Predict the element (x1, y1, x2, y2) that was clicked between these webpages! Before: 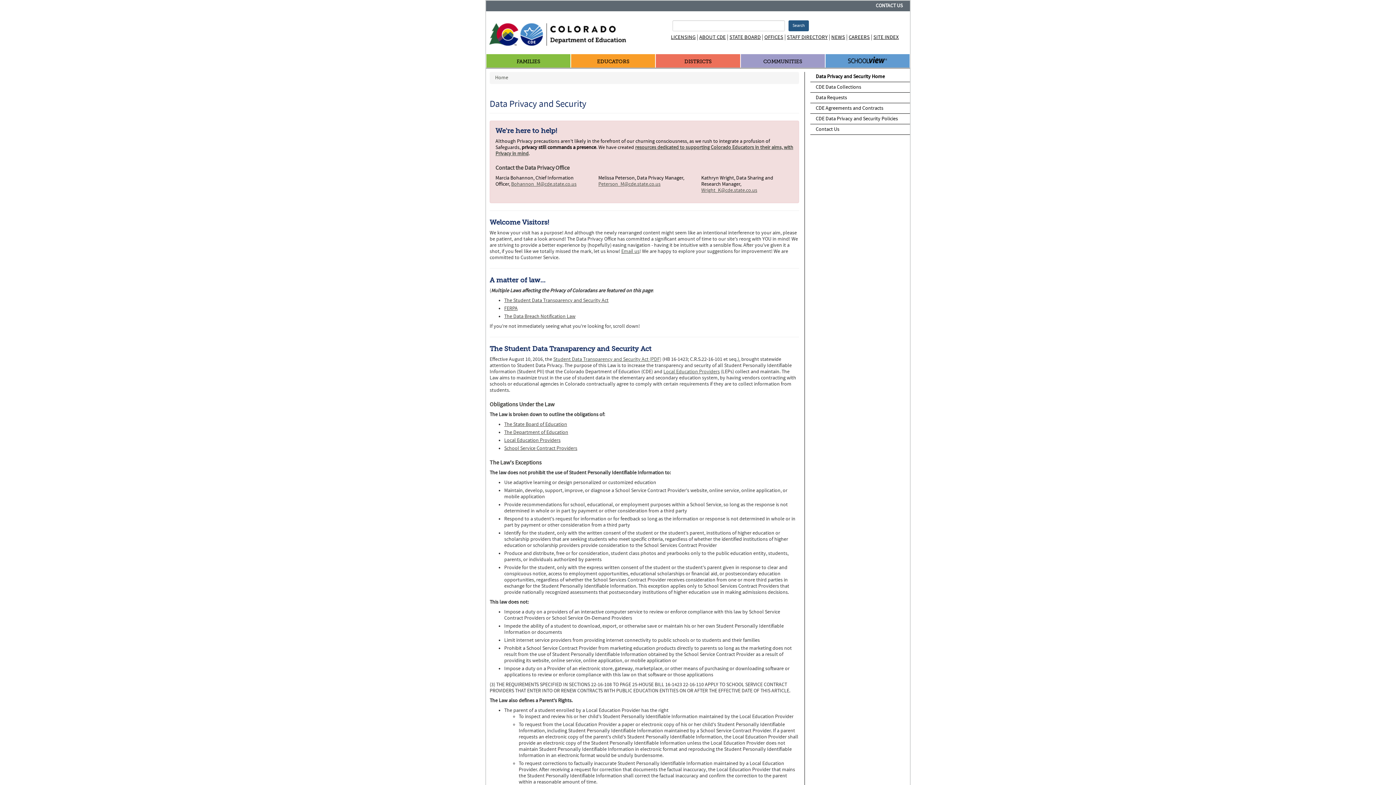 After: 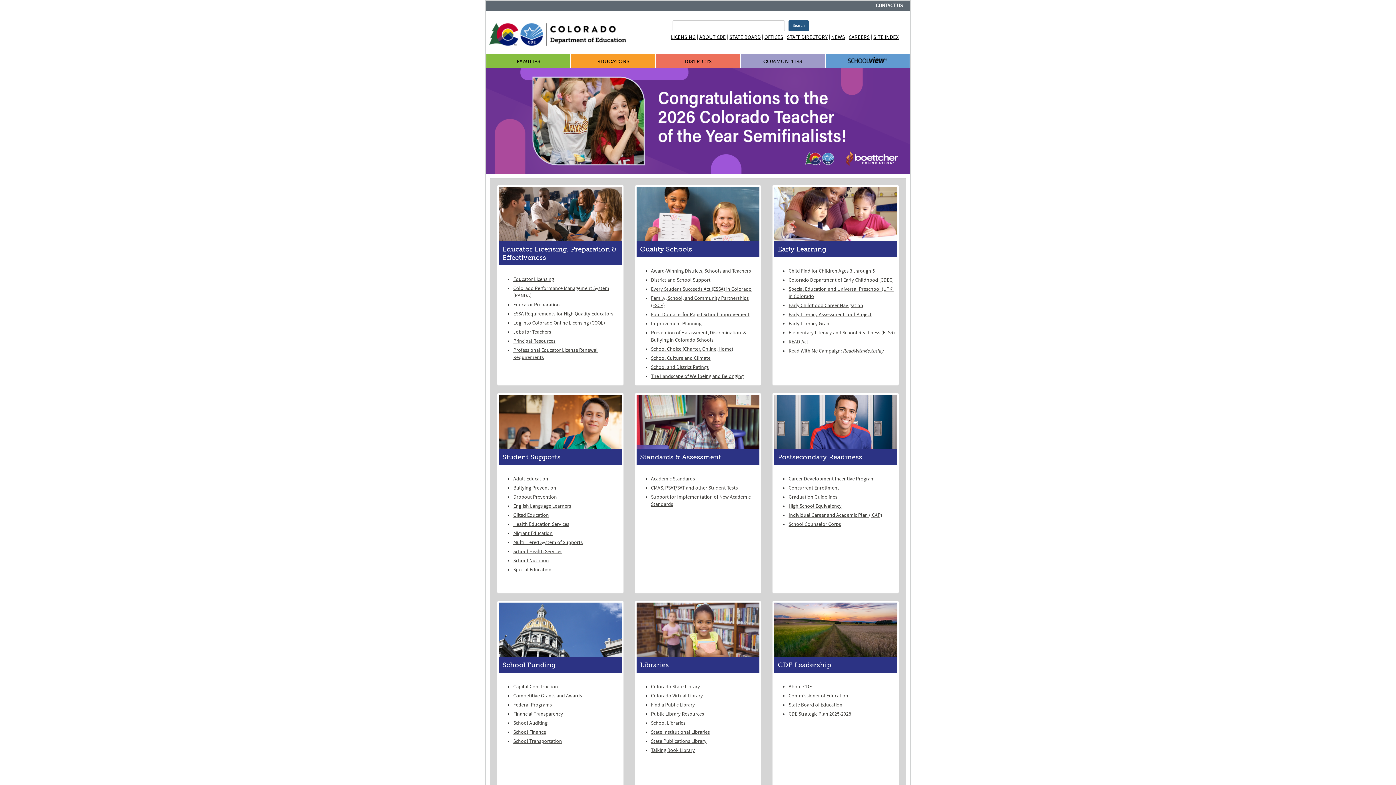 Action: bbox: (480, 29, 626, 35)